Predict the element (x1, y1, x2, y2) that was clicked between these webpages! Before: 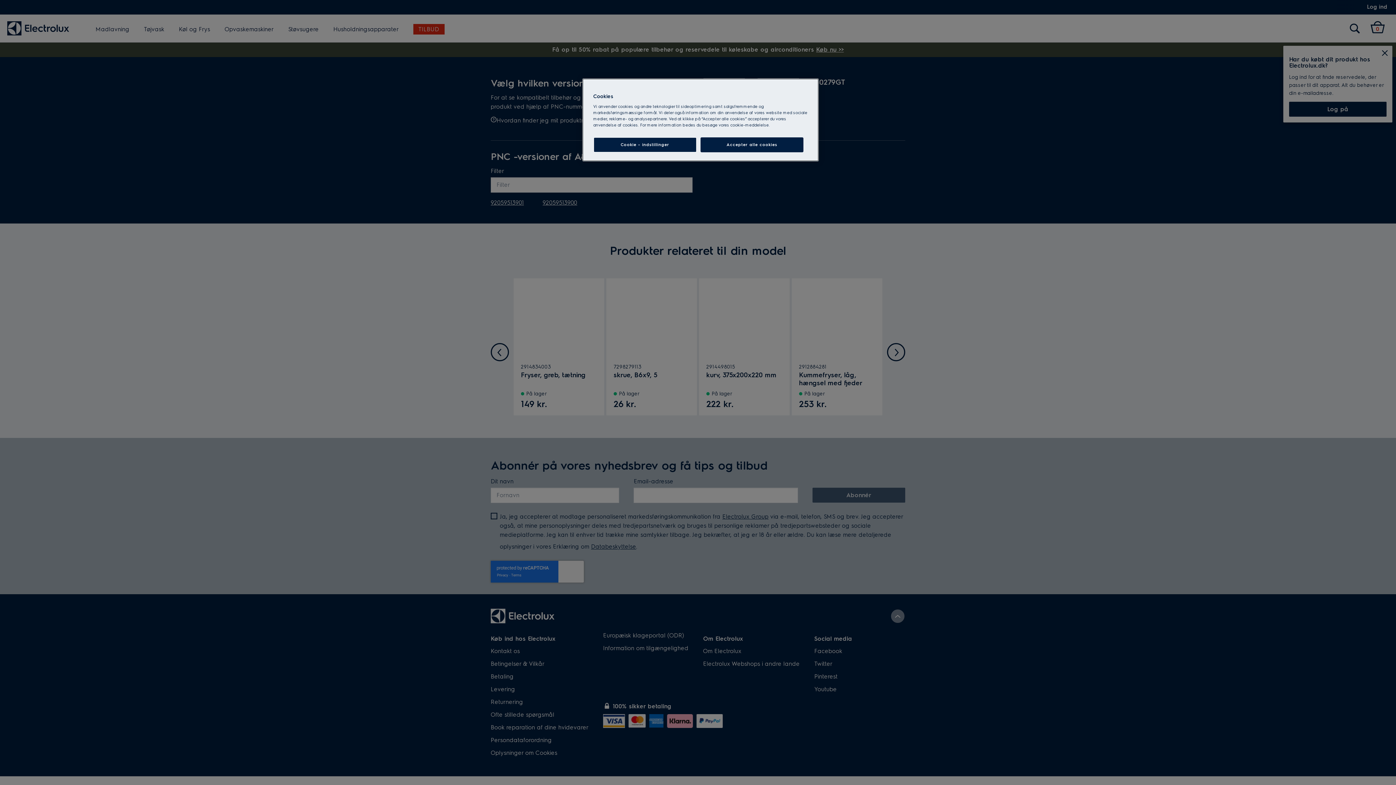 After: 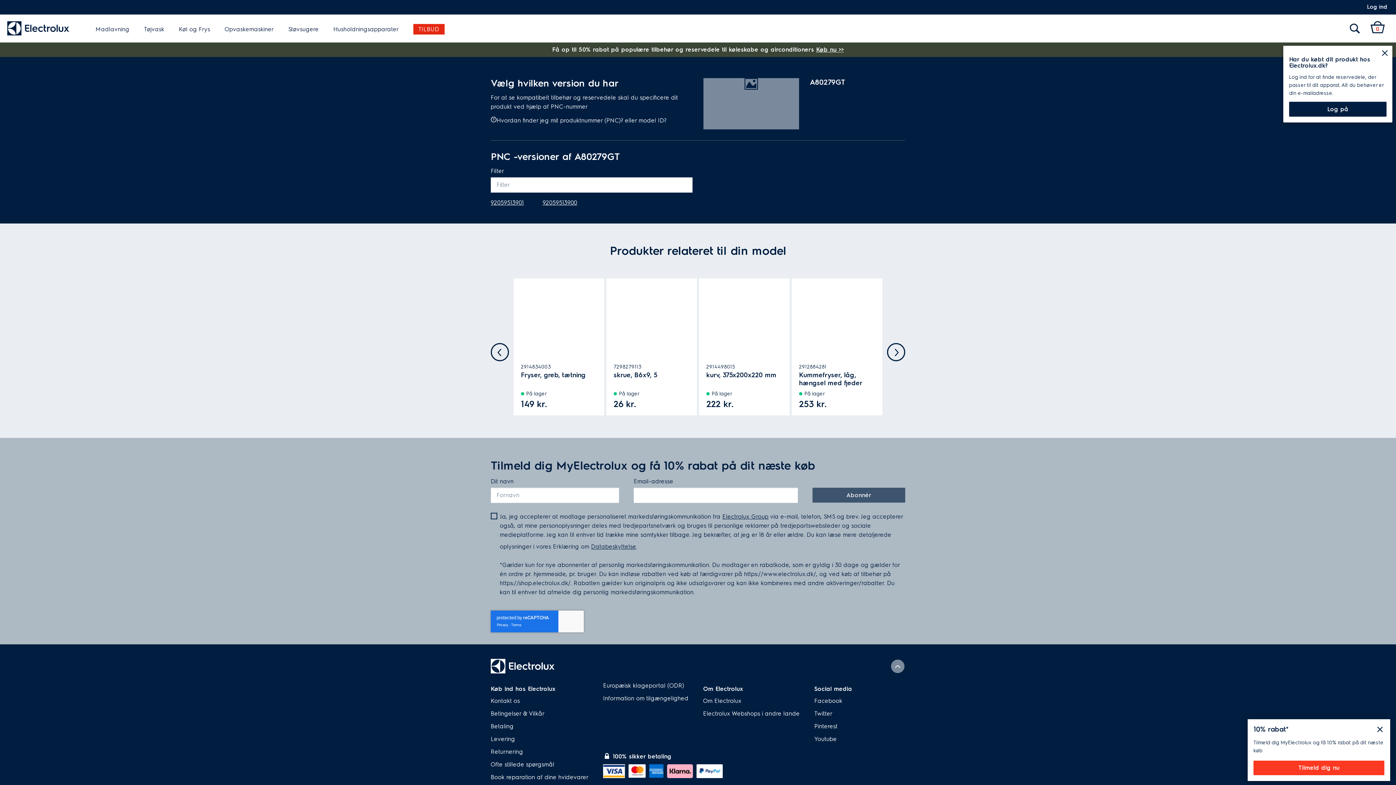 Action: bbox: (700, 137, 803, 152) label: Accepter alle cookies